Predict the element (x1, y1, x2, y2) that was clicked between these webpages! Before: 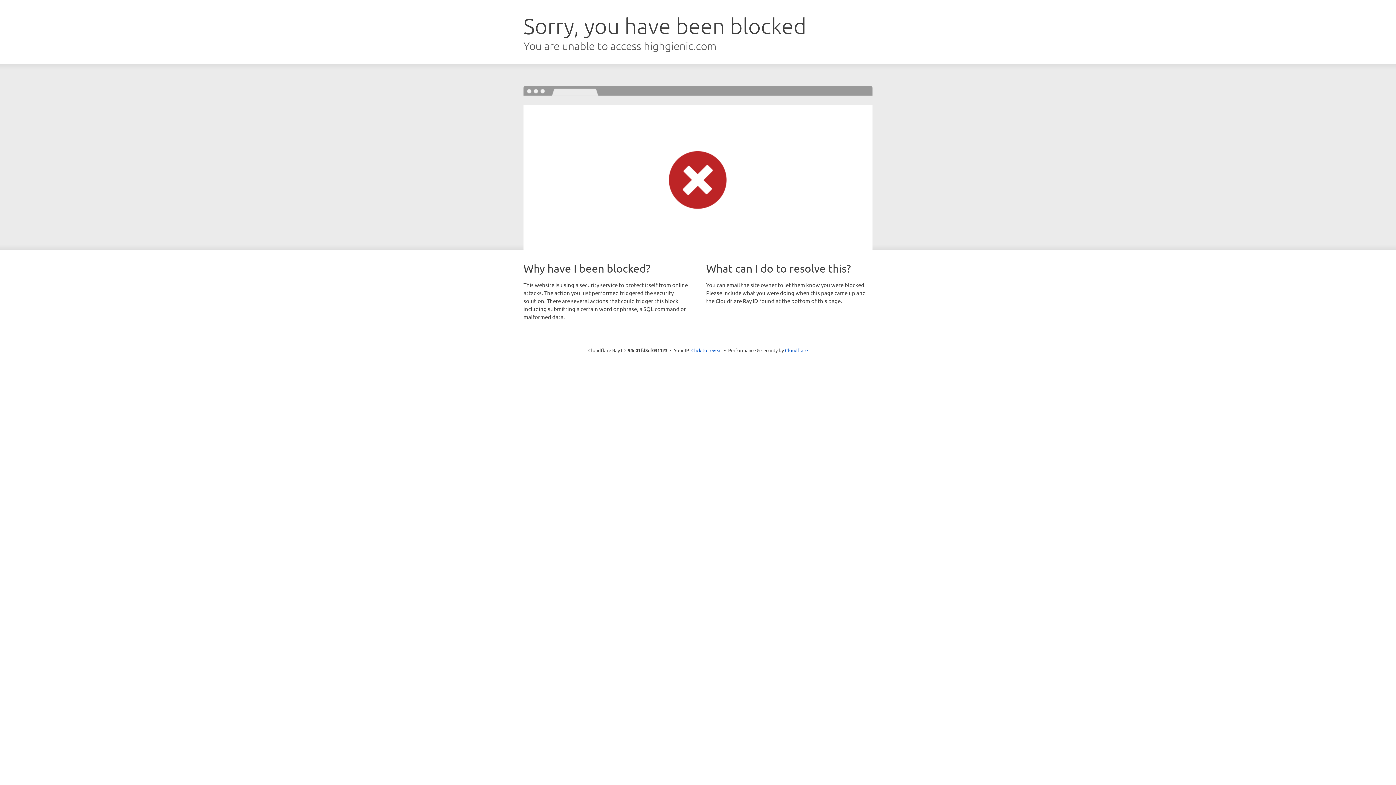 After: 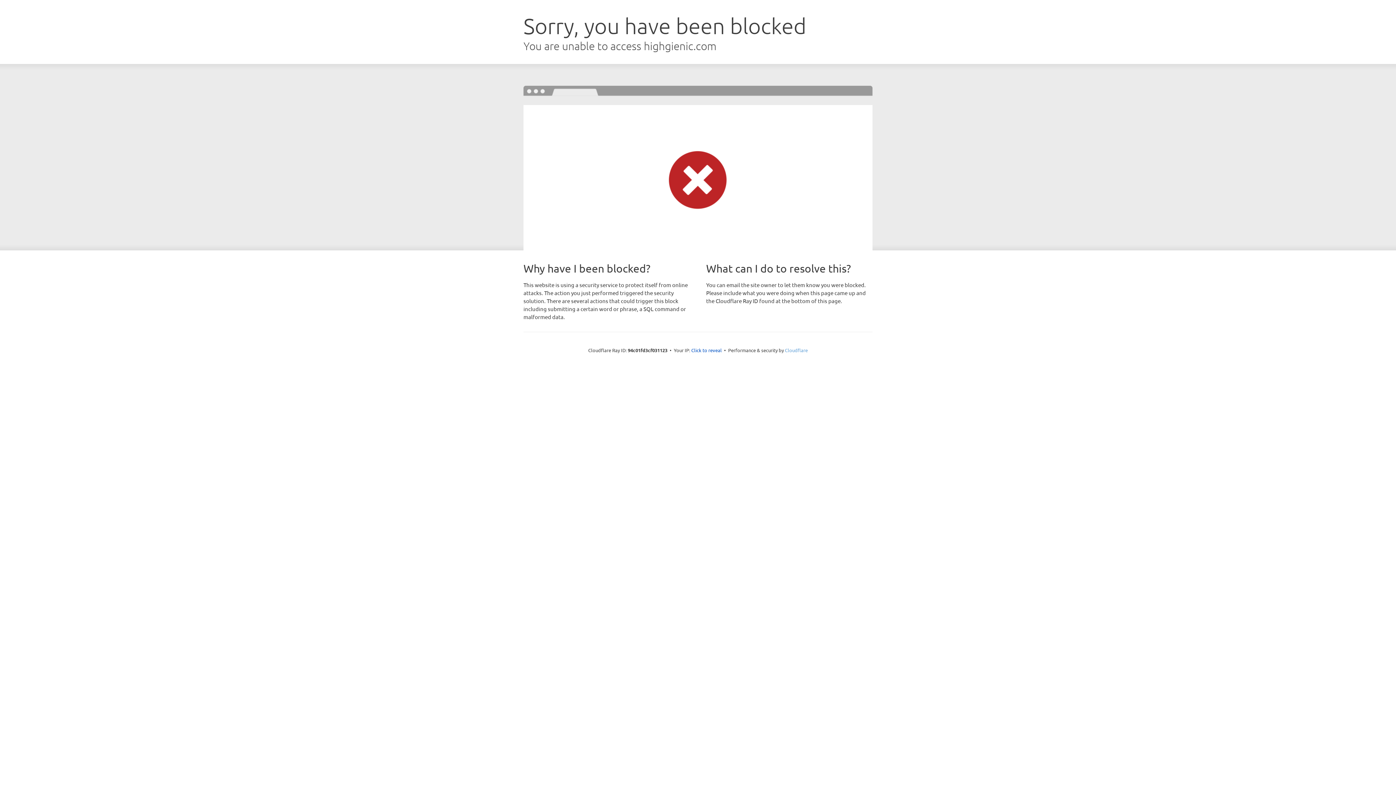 Action: bbox: (785, 347, 808, 353) label: Cloudflare